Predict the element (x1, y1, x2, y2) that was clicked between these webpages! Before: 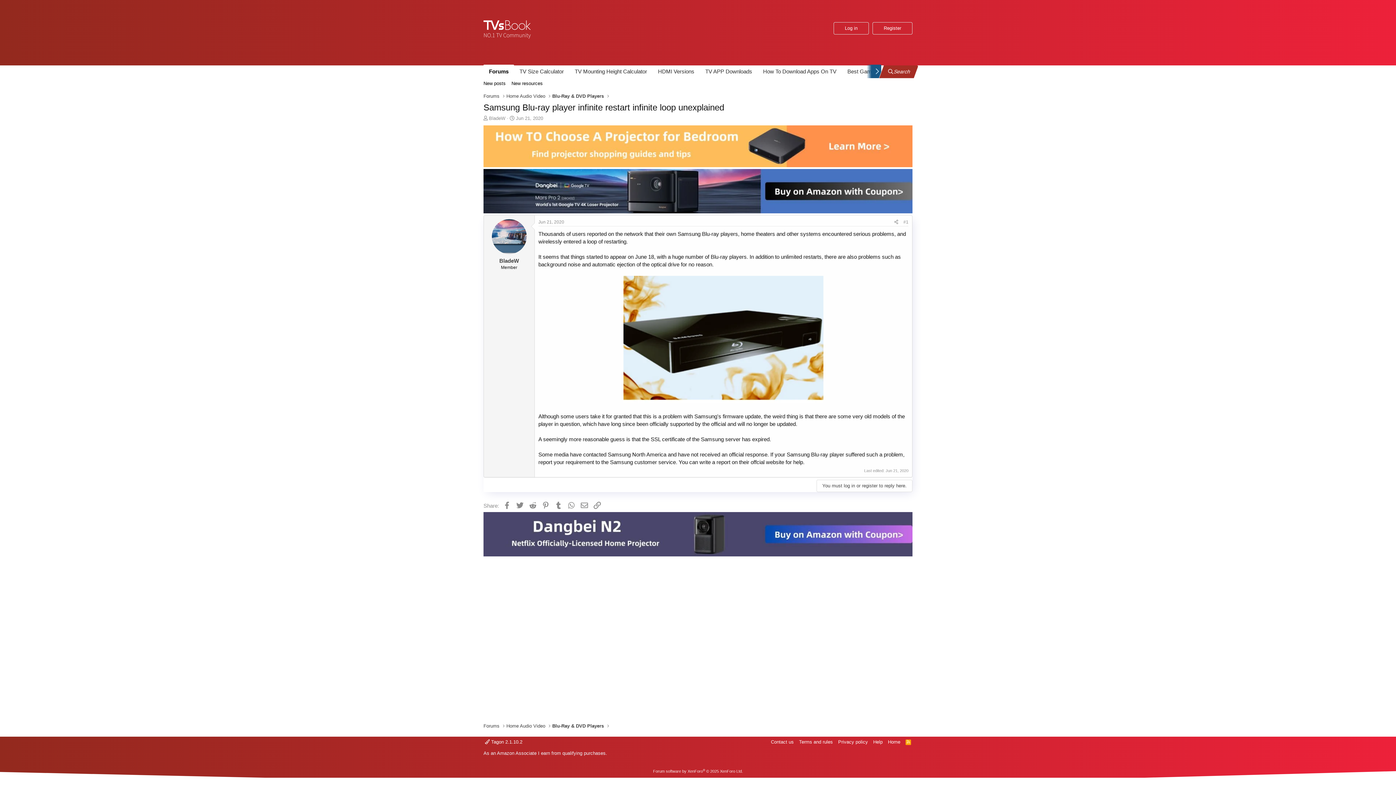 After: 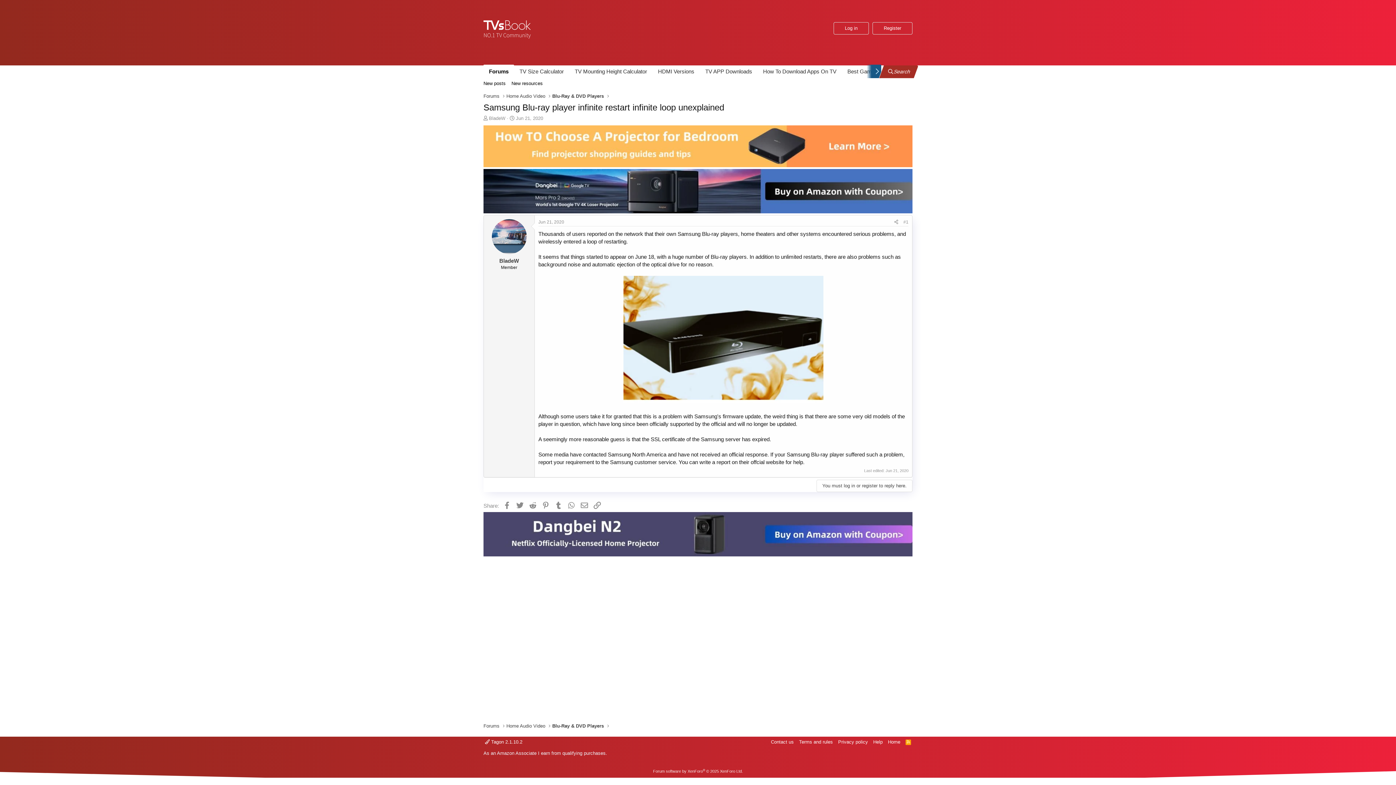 Action: bbox: (491, 219, 526, 254)